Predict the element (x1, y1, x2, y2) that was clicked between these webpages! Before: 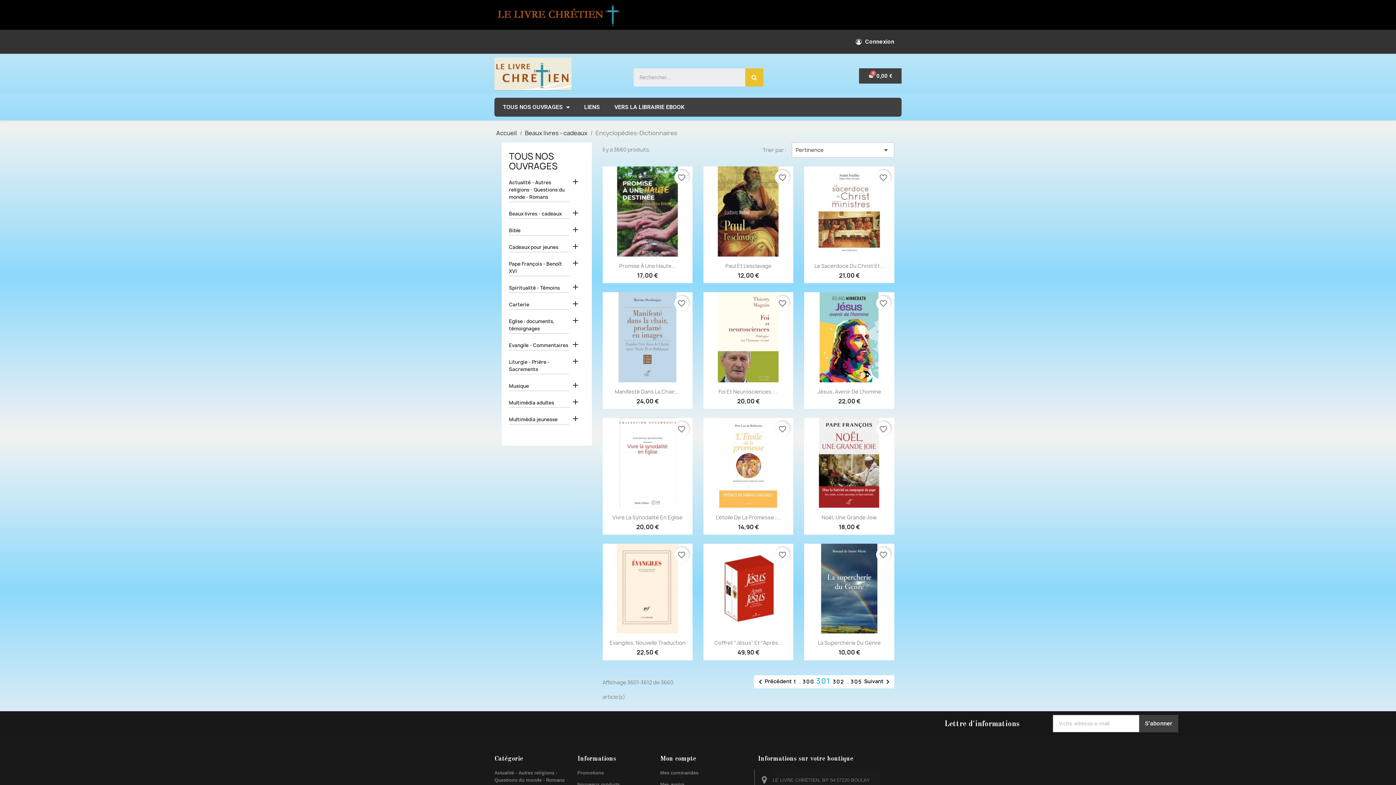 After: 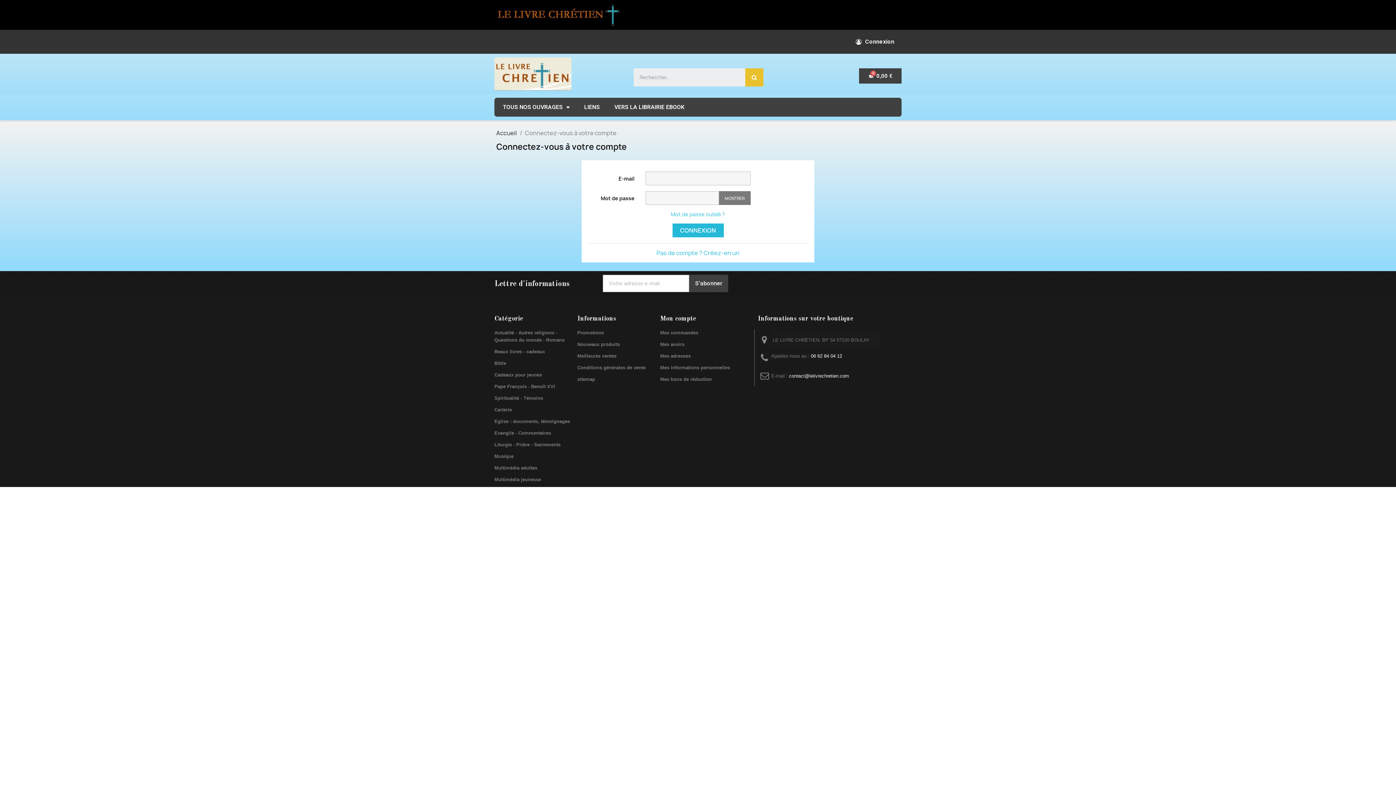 Action: label: Connexion bbox: (848, 33, 901, 50)